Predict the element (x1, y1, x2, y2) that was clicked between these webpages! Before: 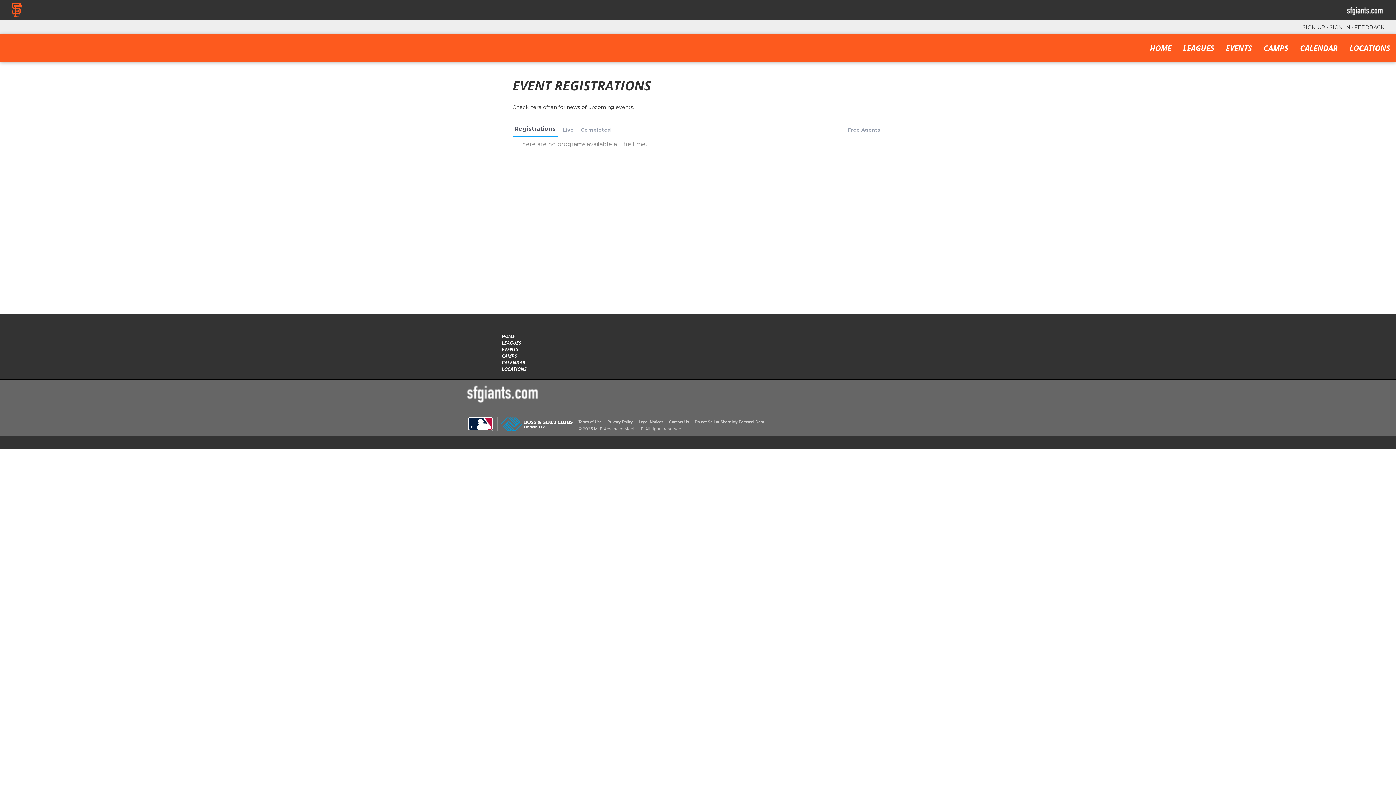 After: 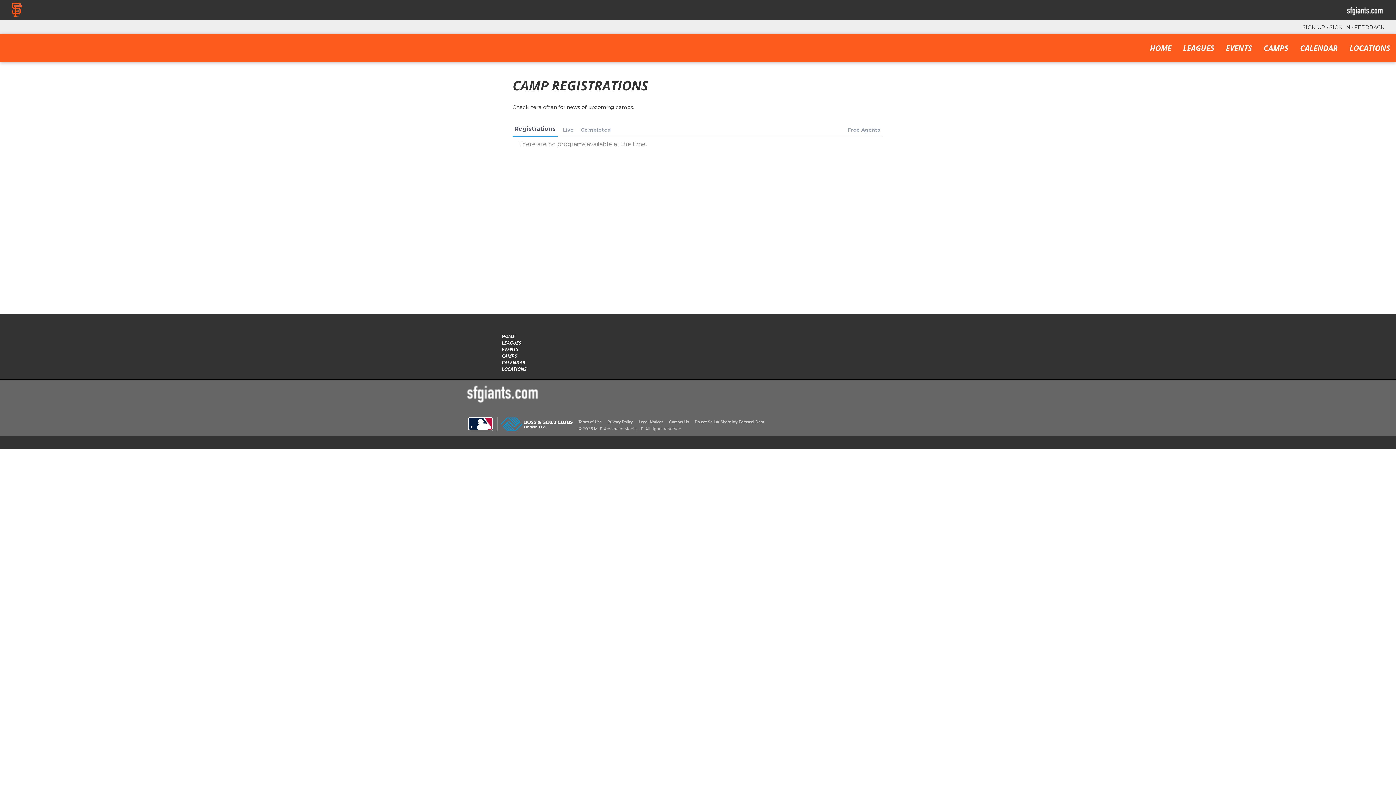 Action: bbox: (1258, 34, 1294, 61) label: CAMPS